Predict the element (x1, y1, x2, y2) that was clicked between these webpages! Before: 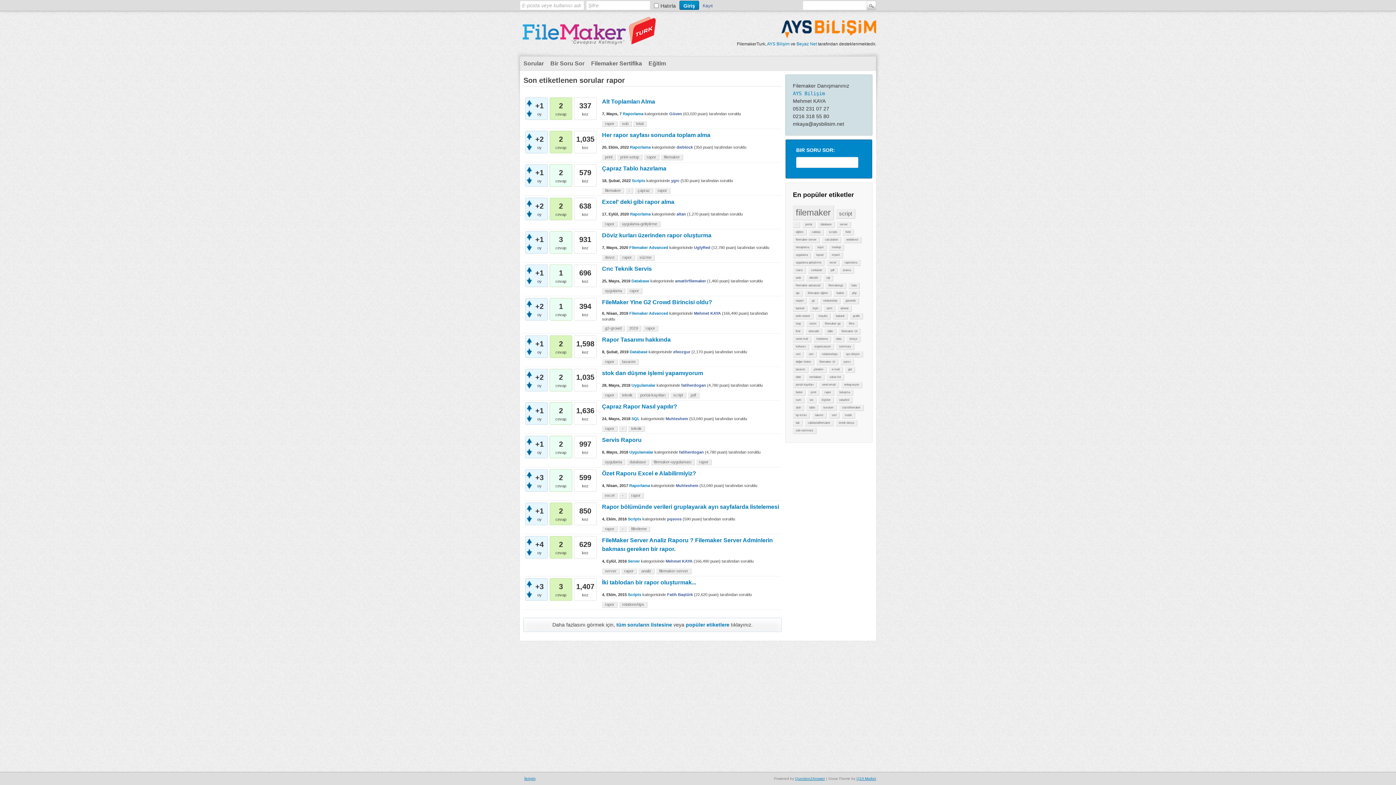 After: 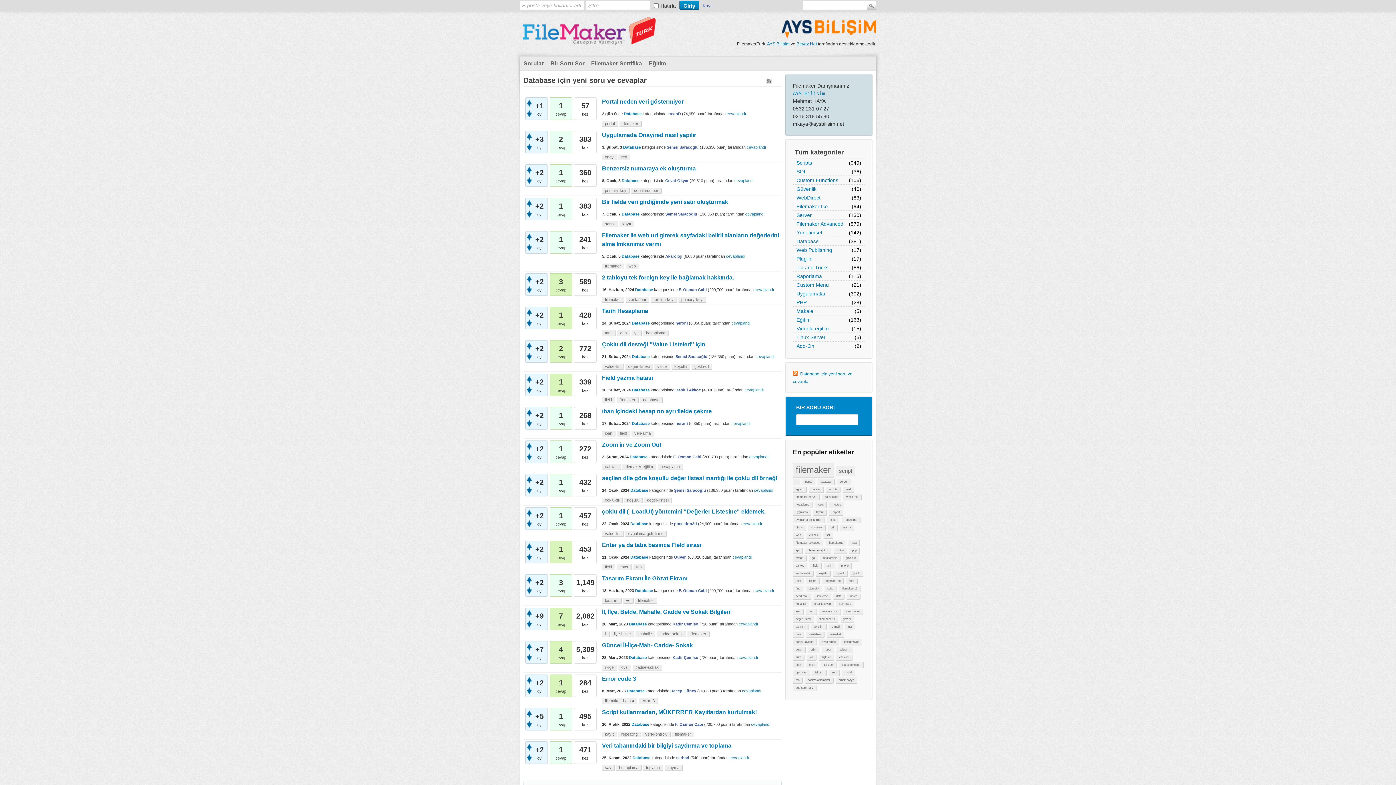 Action: bbox: (629, 349, 647, 354) label: Database